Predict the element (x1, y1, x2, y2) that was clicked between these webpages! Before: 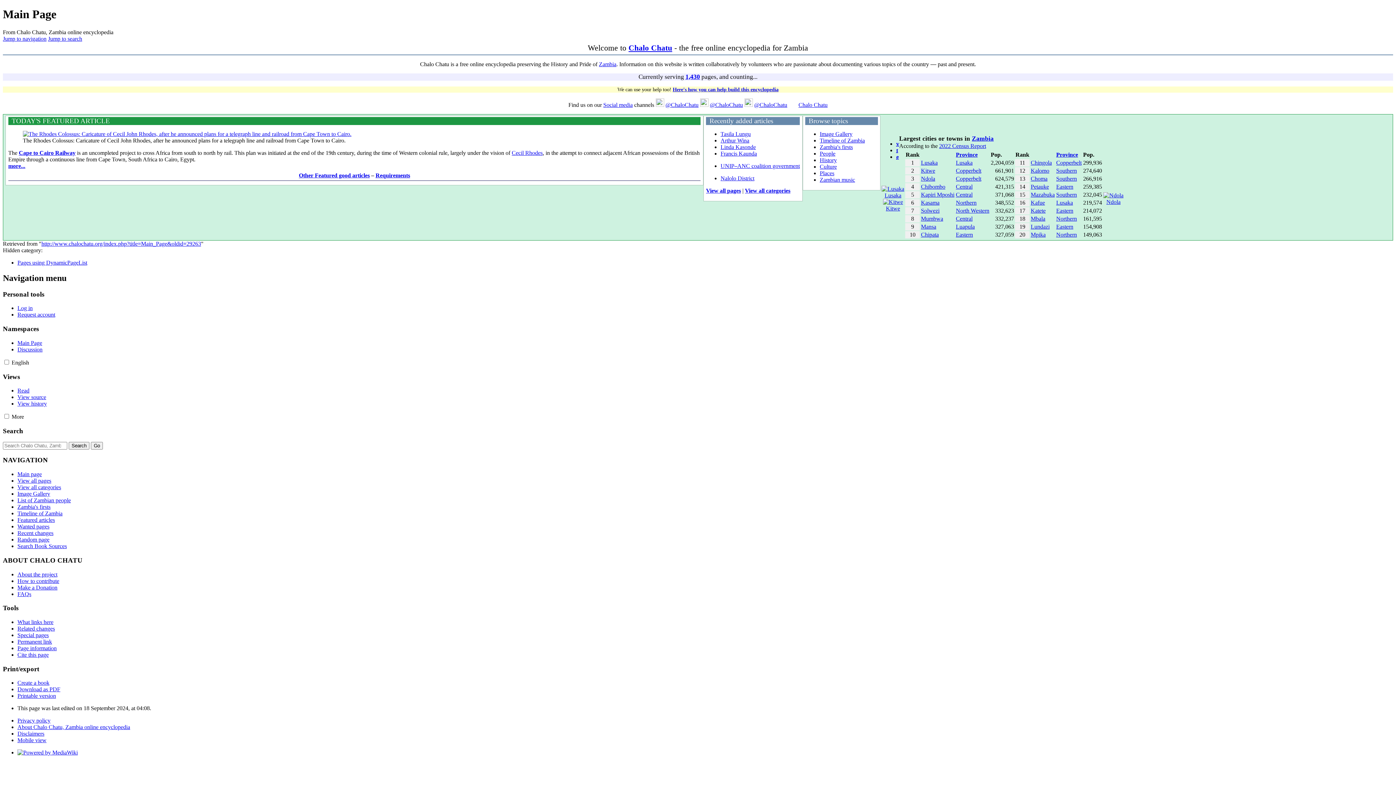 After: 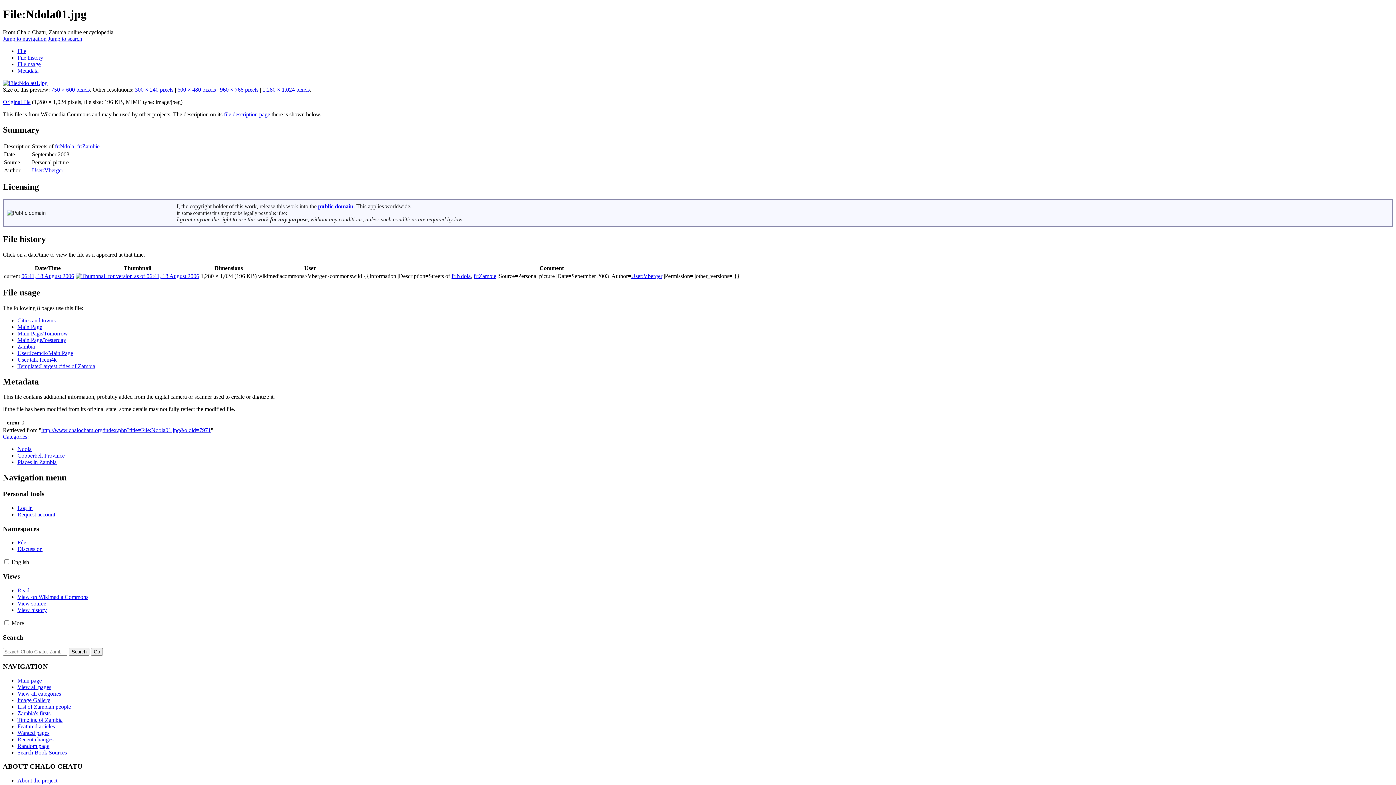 Action: bbox: (1103, 192, 1123, 198)